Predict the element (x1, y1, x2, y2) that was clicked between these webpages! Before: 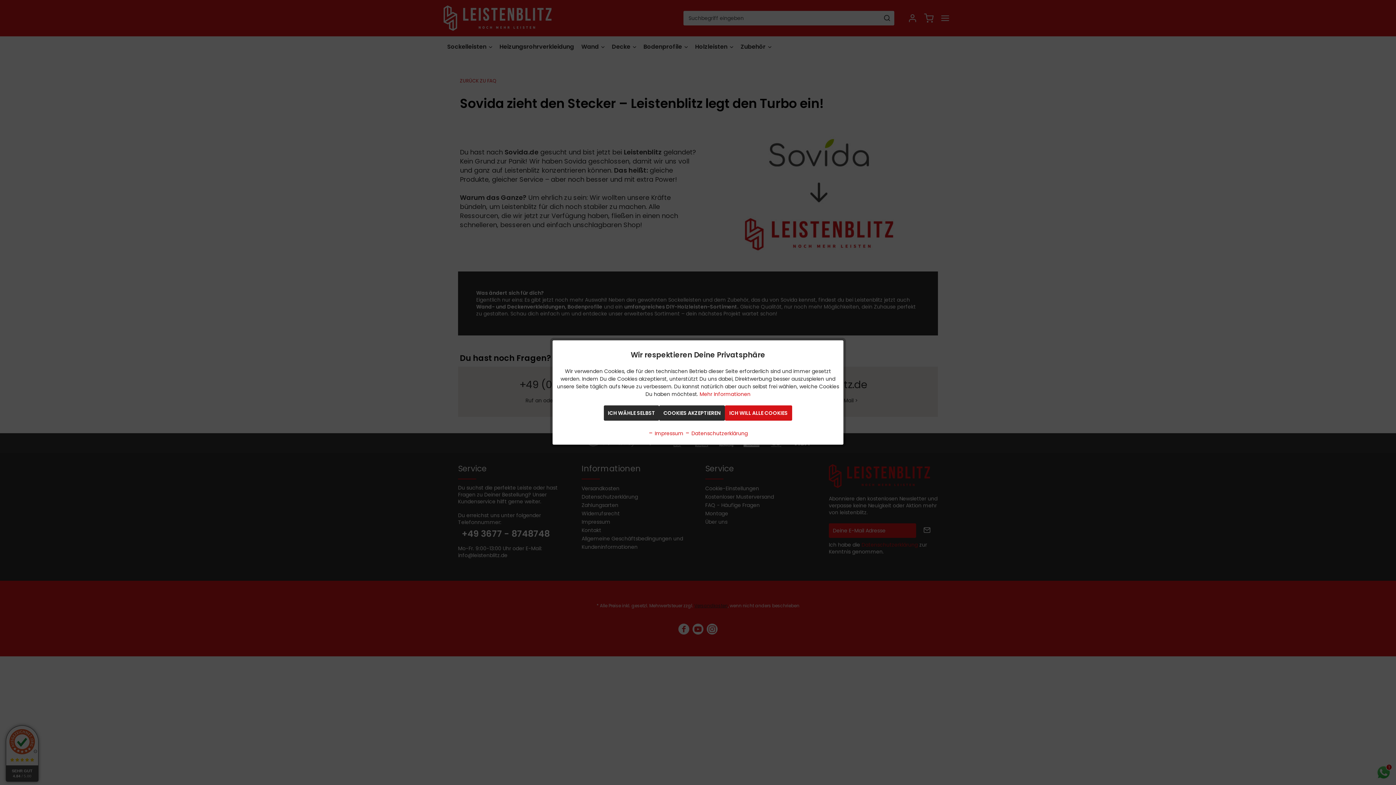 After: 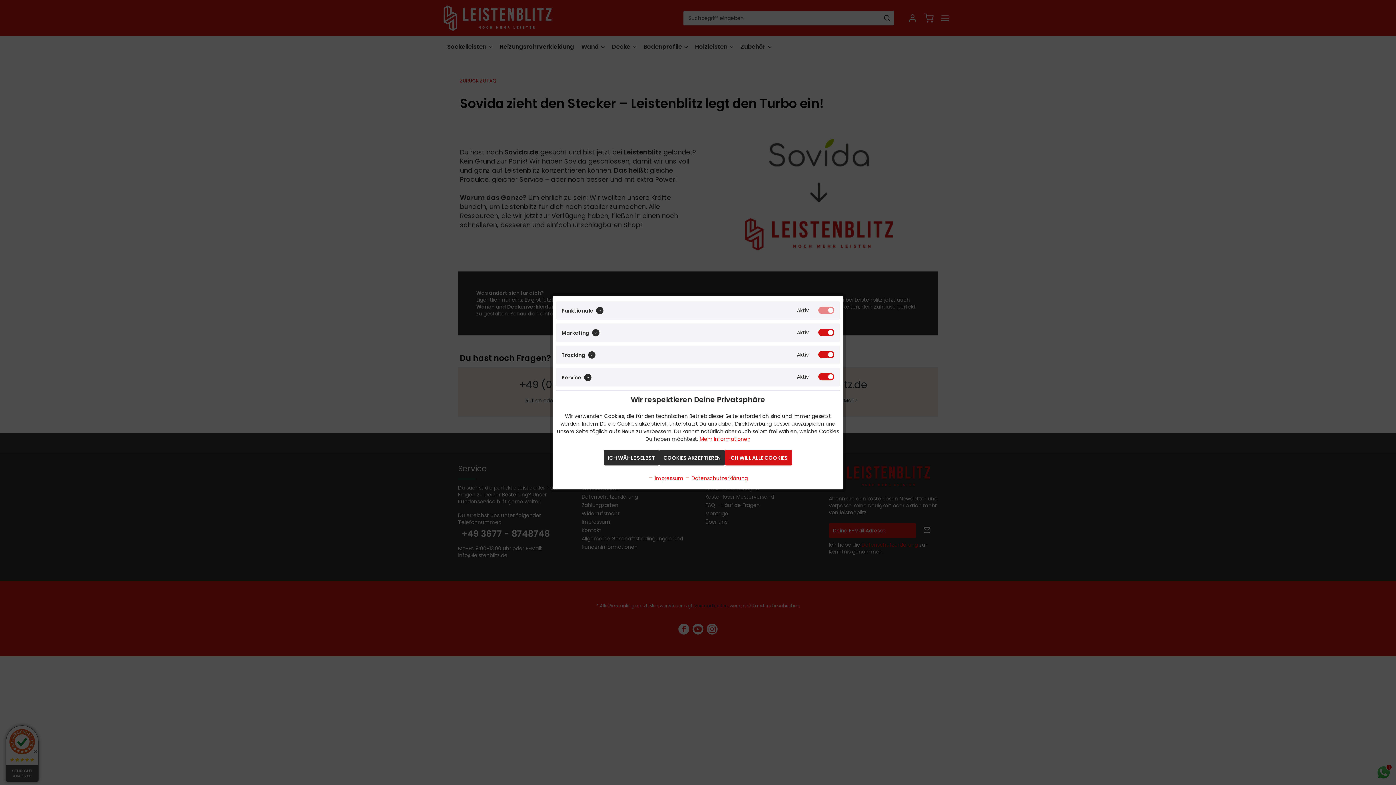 Action: label: ICH WÄHLE SELBST bbox: (604, 405, 659, 420)